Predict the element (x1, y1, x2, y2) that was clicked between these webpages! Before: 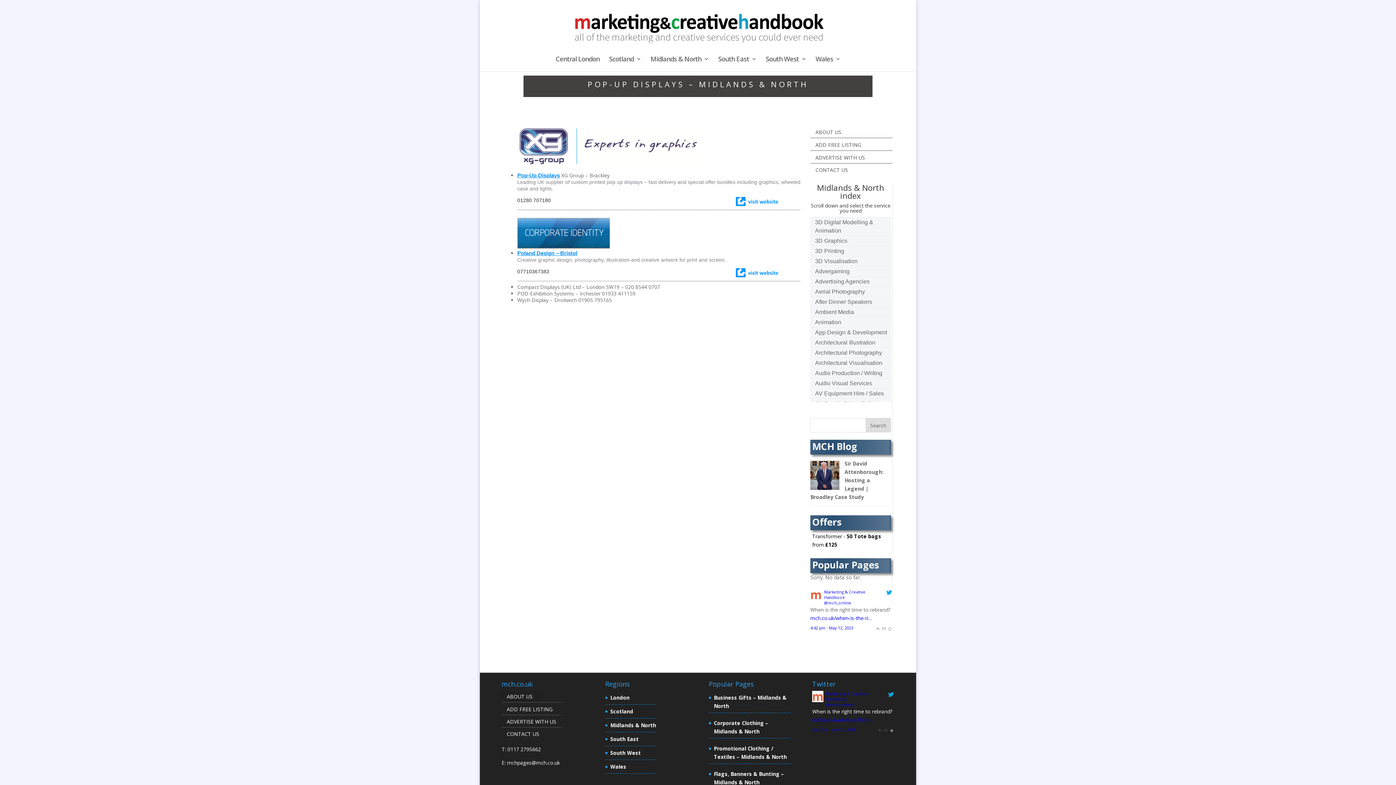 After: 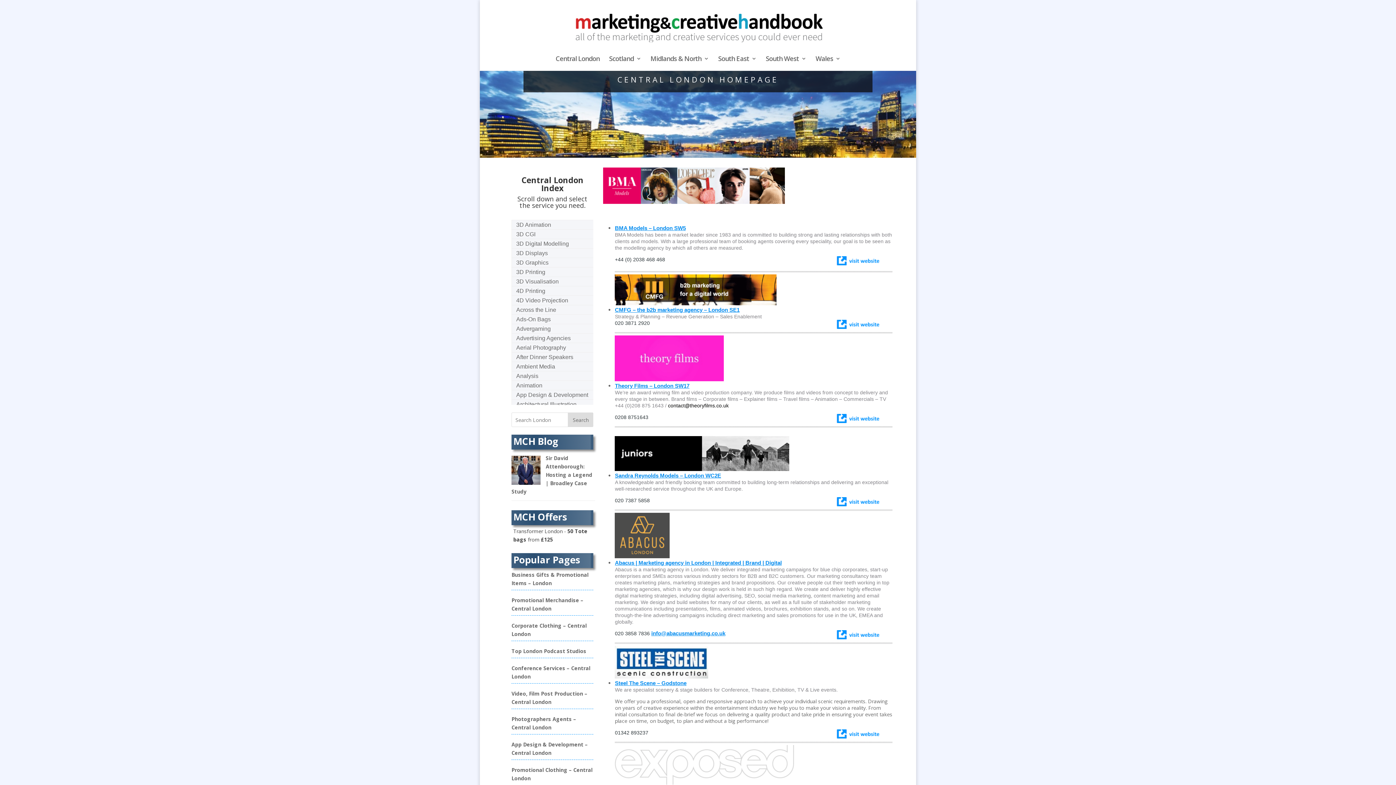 Action: bbox: (610, 702, 629, 709) label: London